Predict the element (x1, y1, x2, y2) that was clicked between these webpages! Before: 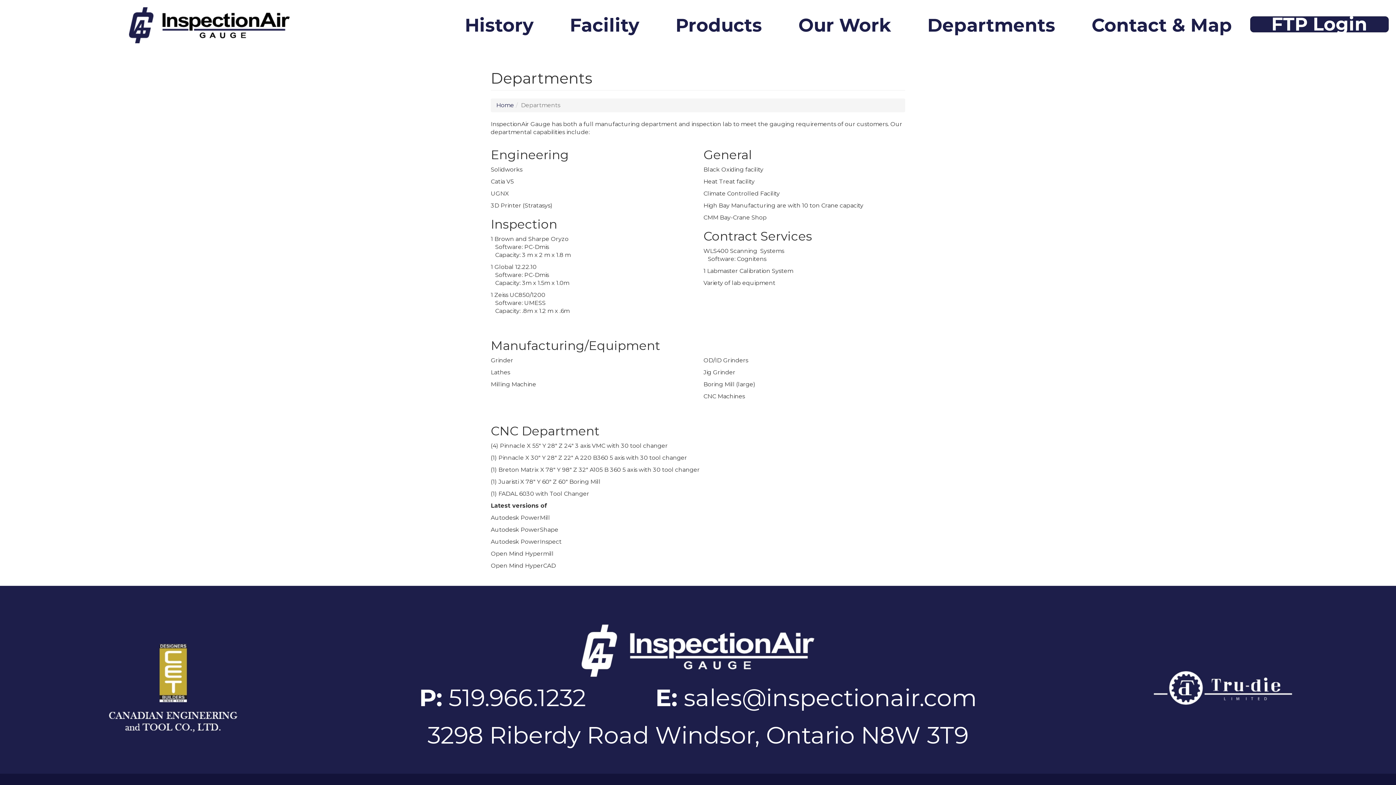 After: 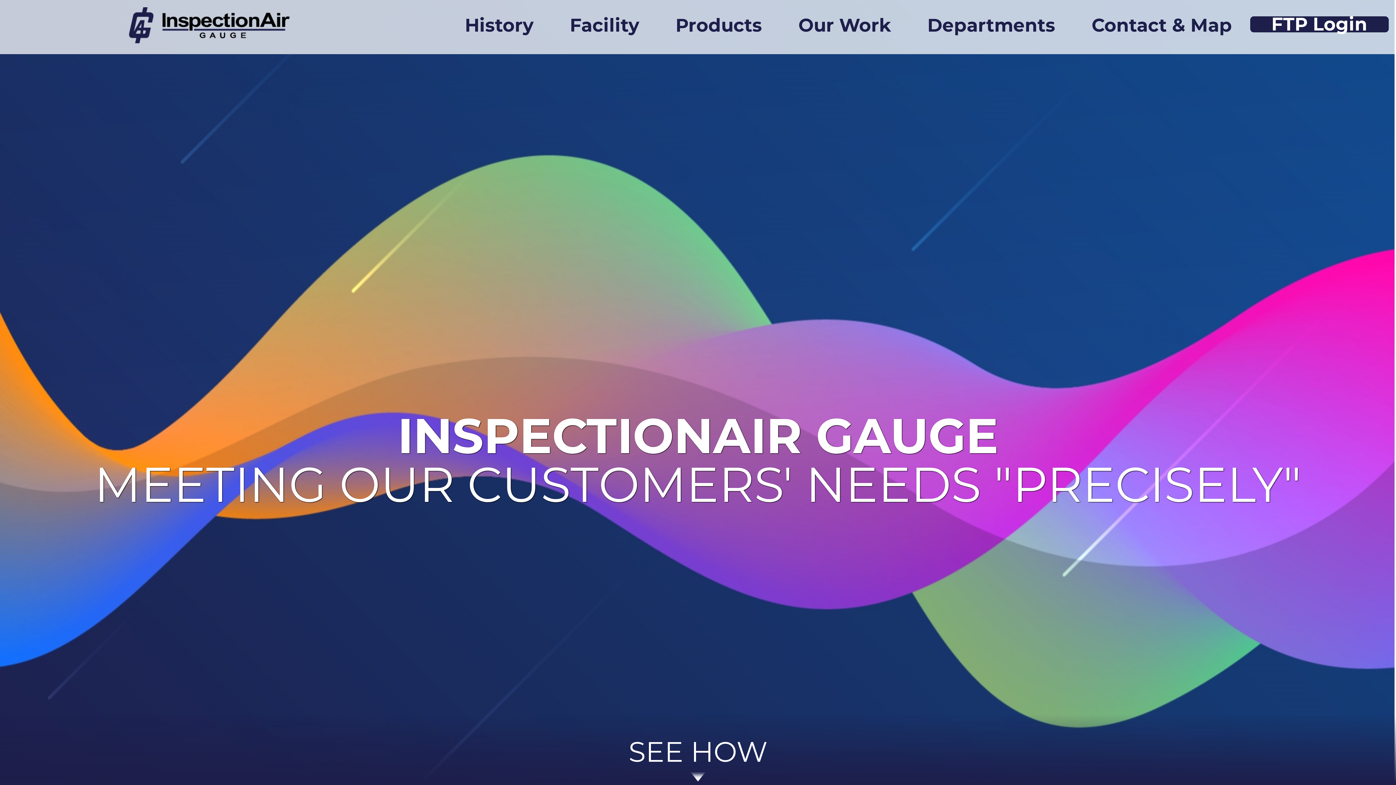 Action: bbox: (3, 7, 415, 43)